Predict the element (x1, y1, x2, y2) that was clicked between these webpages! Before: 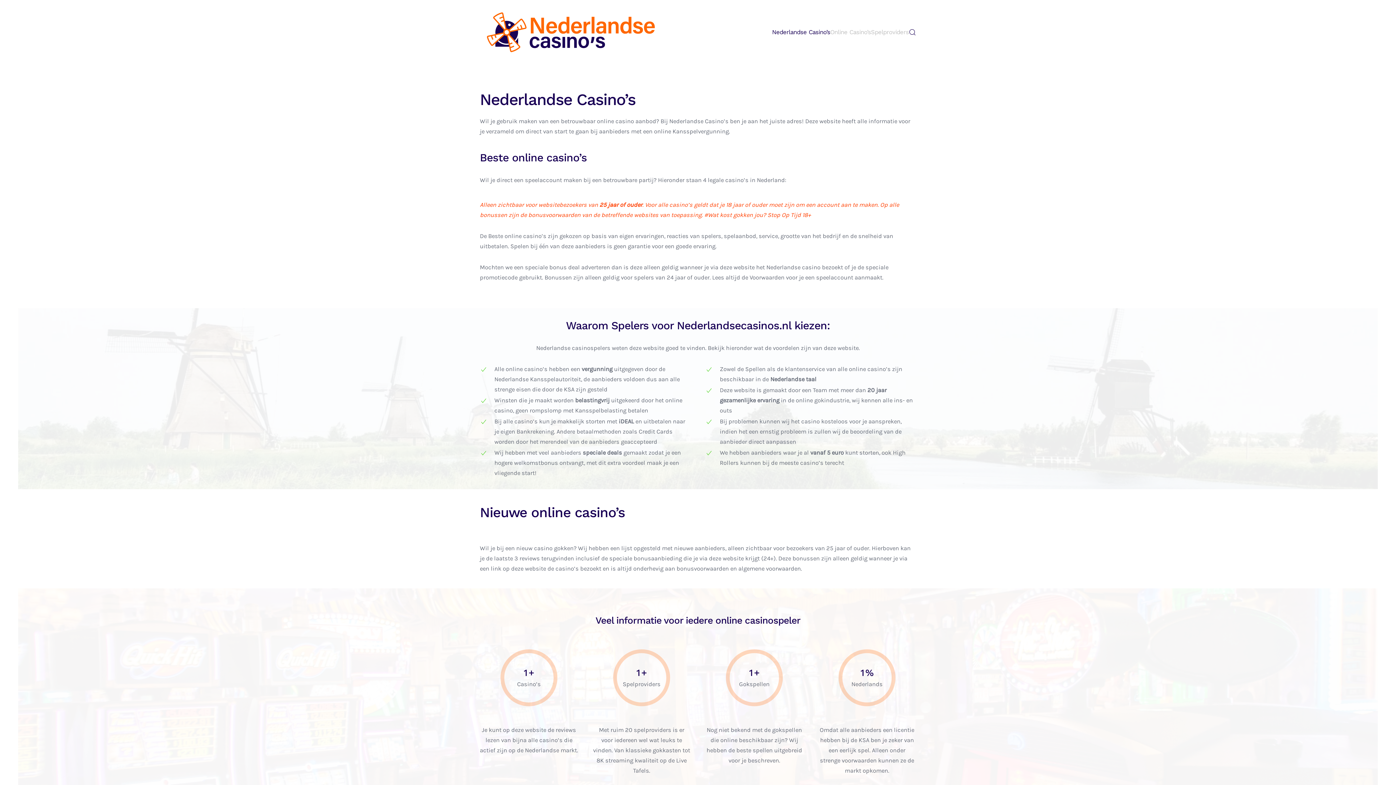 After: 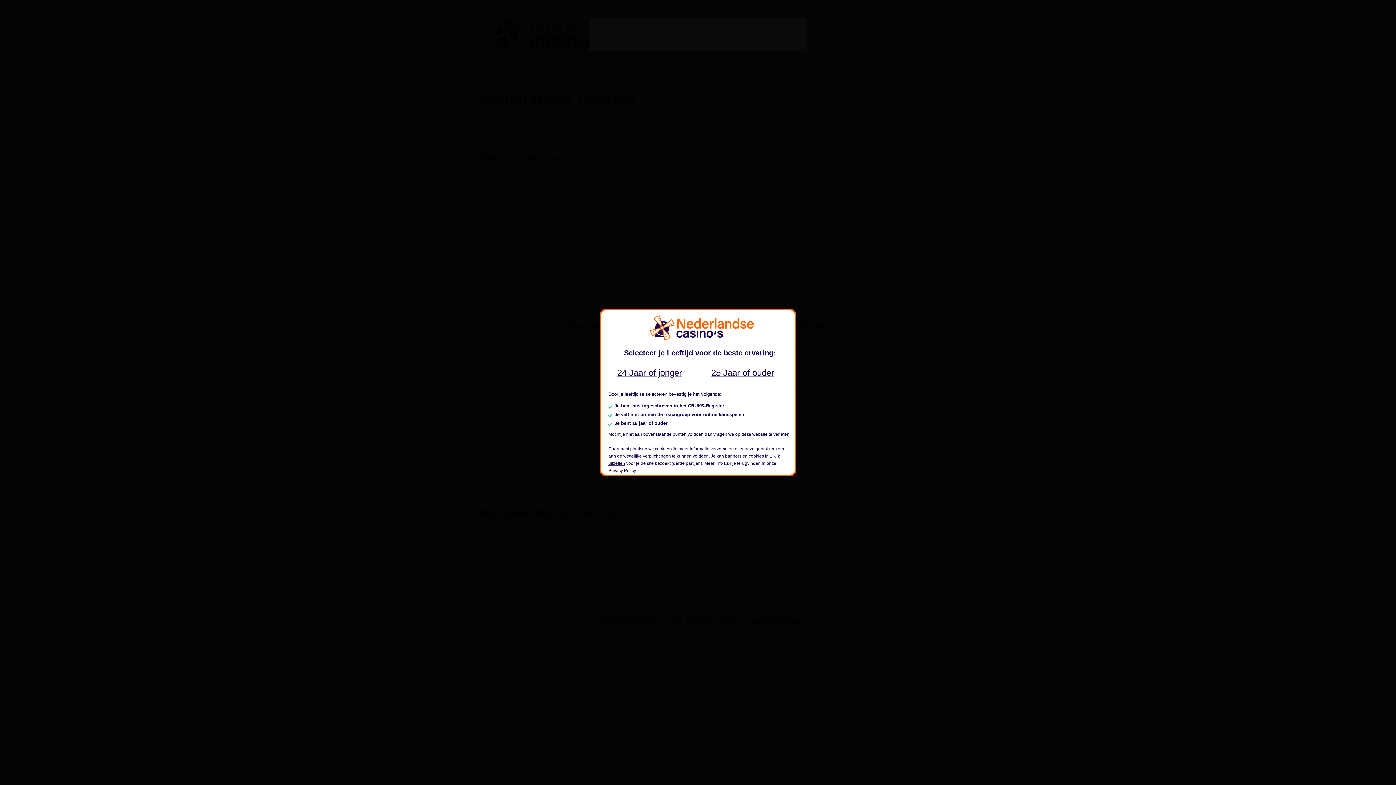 Action: label: Open Search bbox: (909, 14, 916, 50)